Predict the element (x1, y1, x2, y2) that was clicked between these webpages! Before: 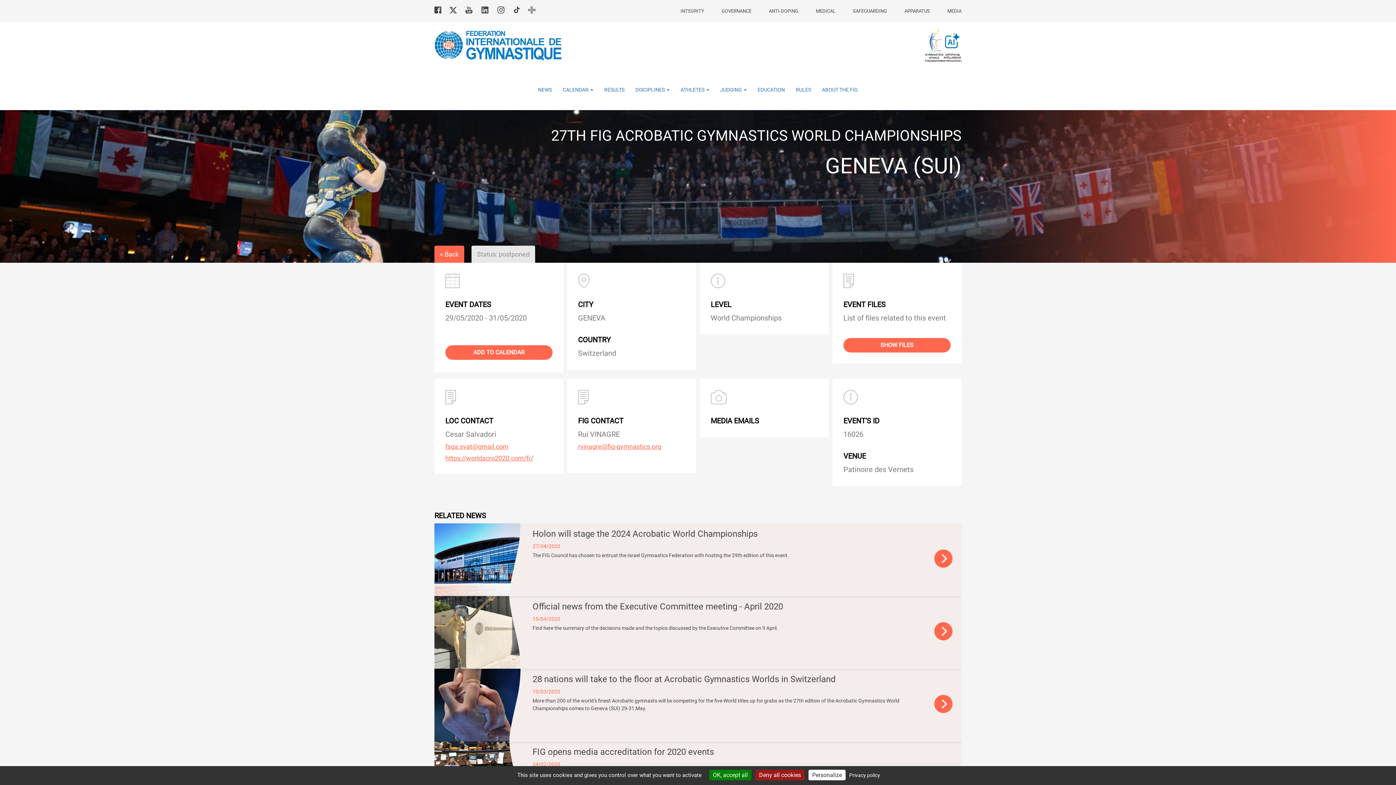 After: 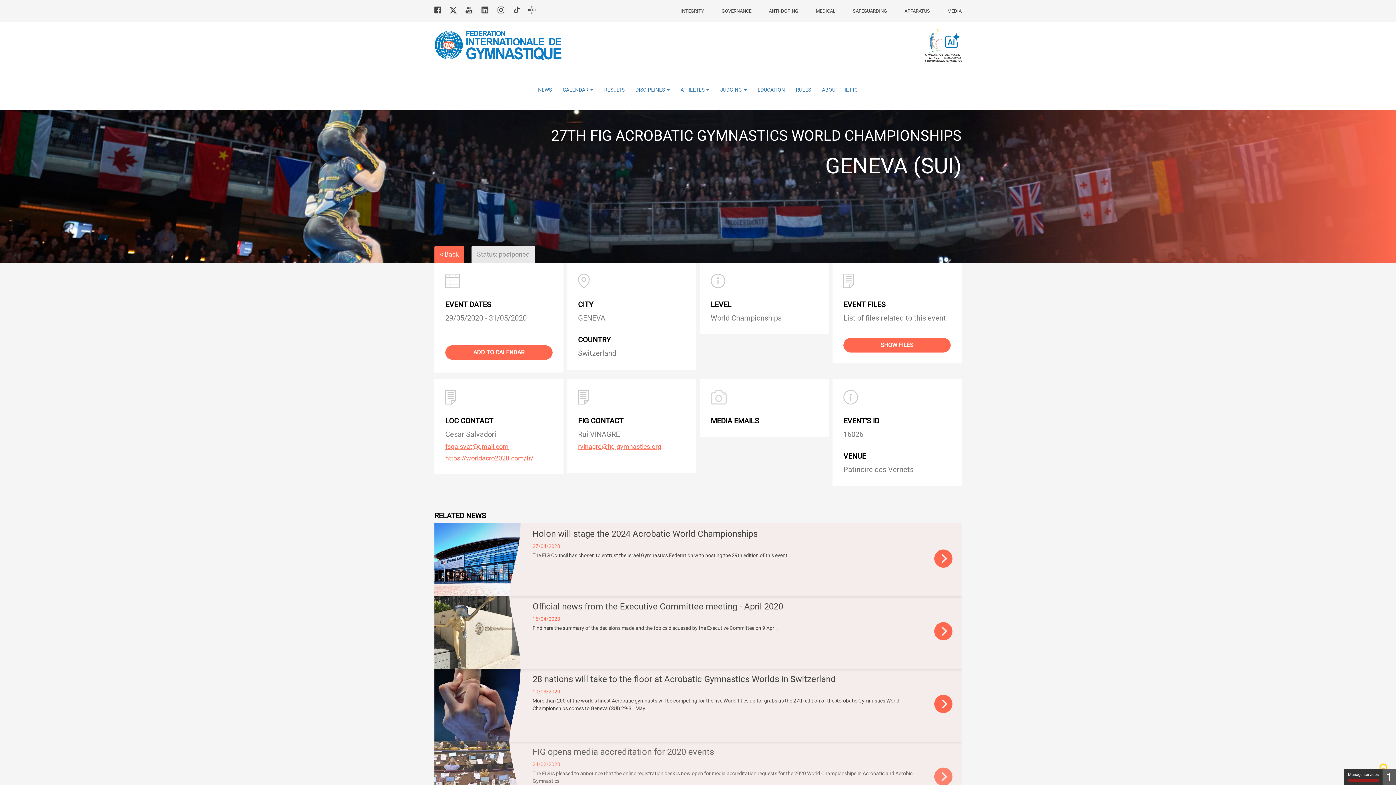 Action: bbox: (755, 770, 804, 780) label: Cookies : Deny all cookies